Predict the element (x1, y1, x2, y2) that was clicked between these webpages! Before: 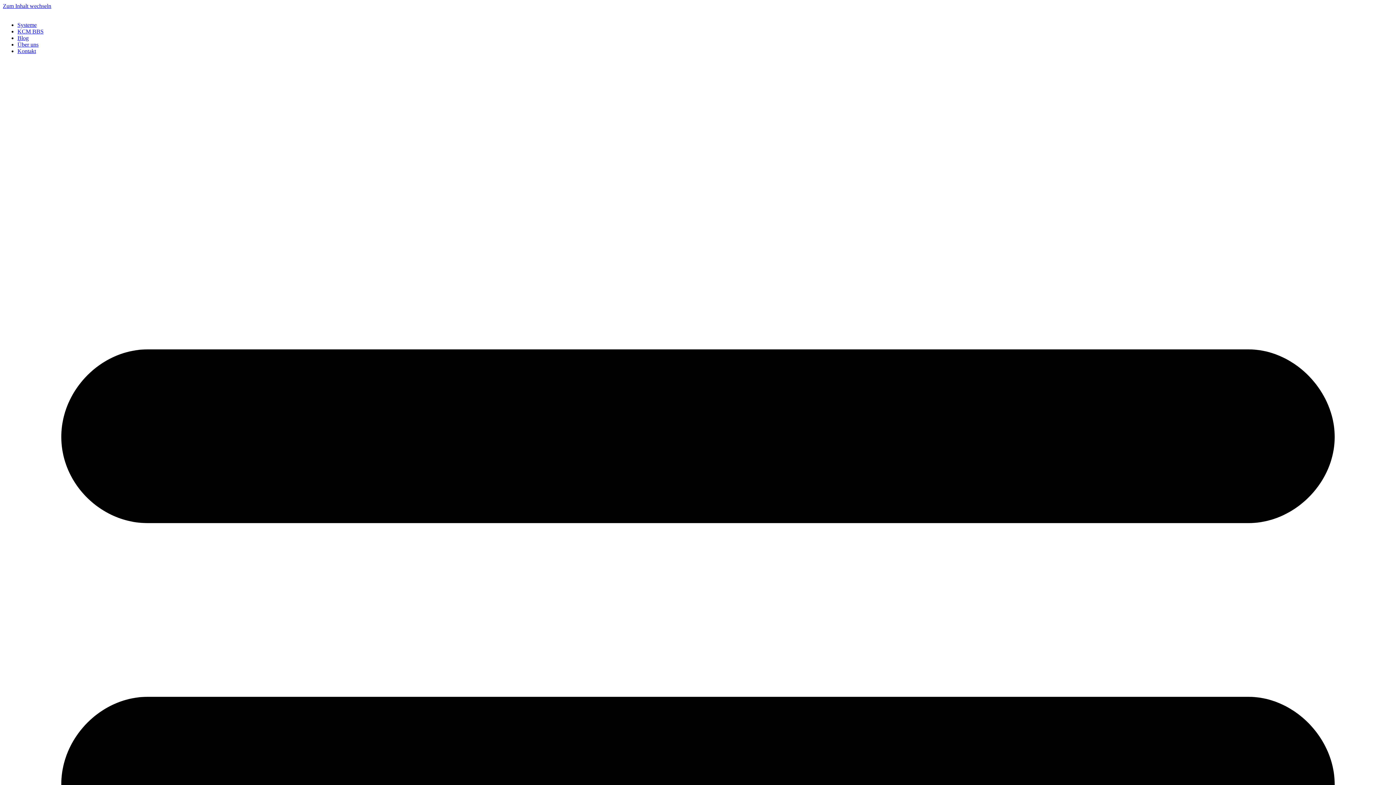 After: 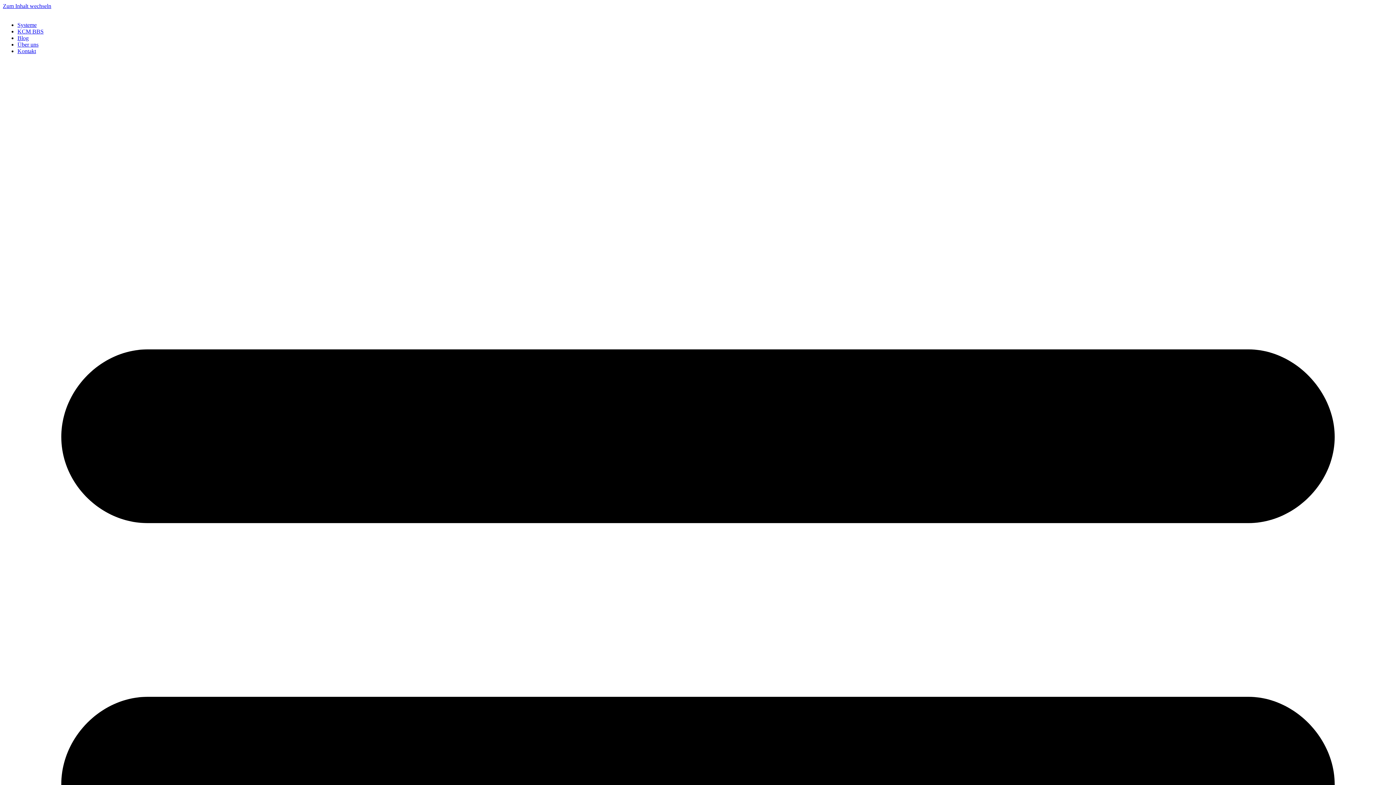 Action: bbox: (17, 48, 36, 54) label: Kontakt